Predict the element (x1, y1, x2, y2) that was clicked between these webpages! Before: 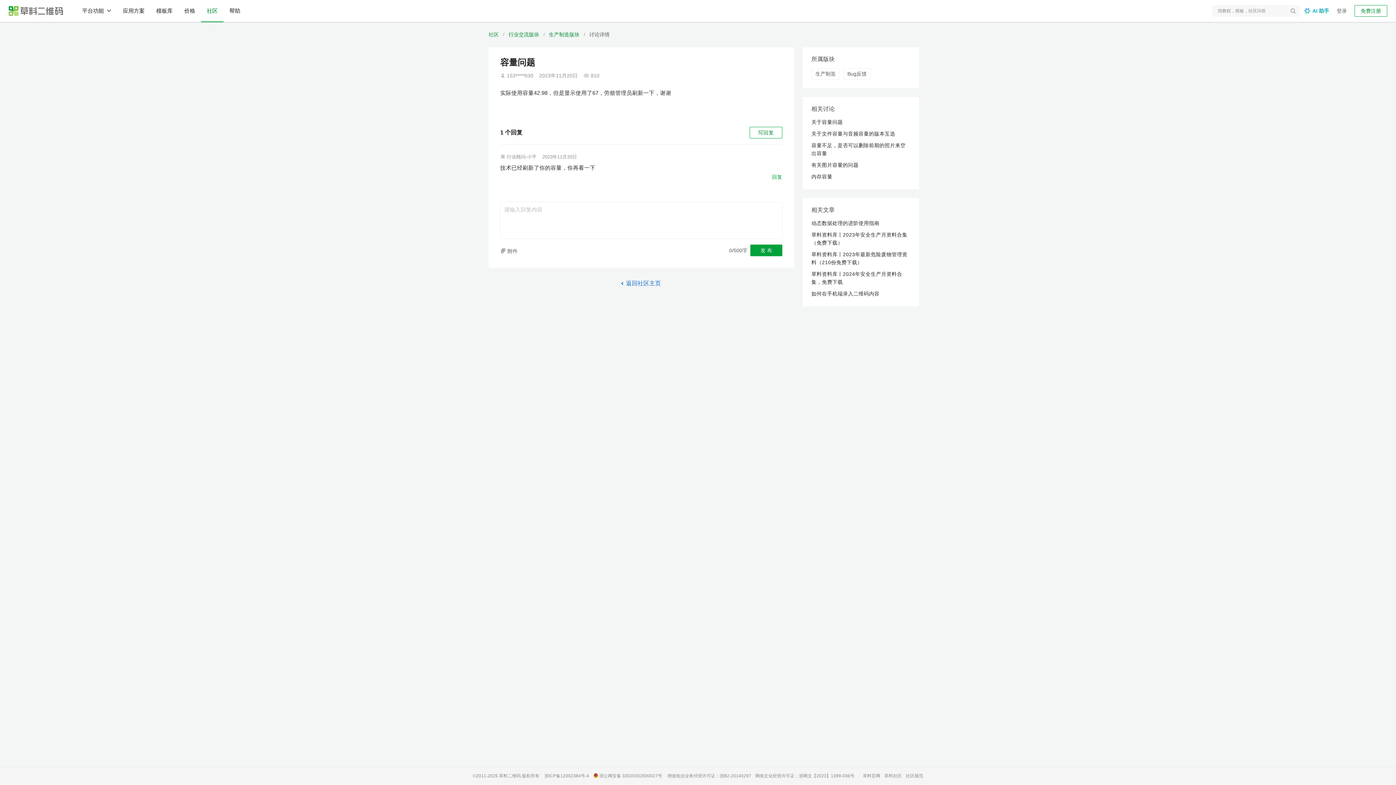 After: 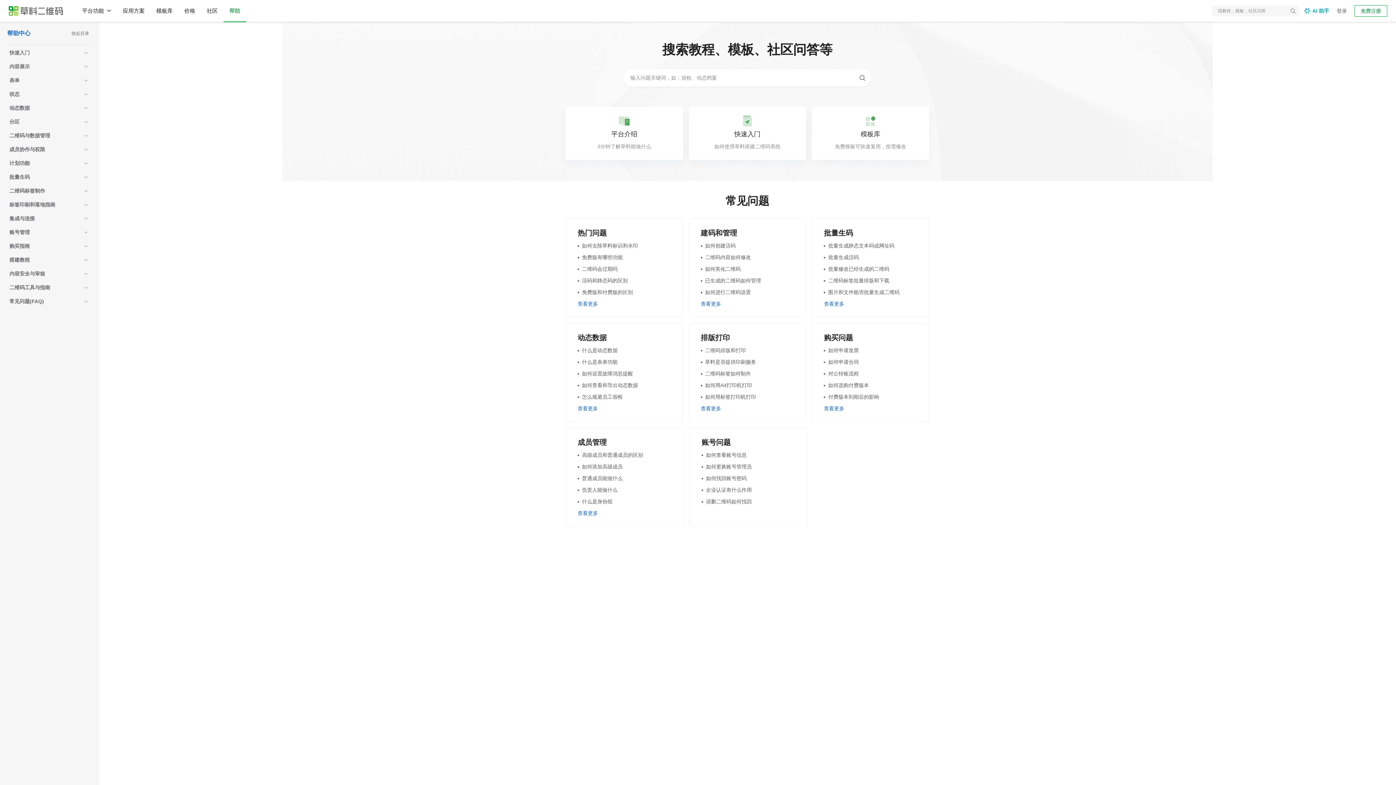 Action: label: 帮助 bbox: (223, 0, 246, 21)